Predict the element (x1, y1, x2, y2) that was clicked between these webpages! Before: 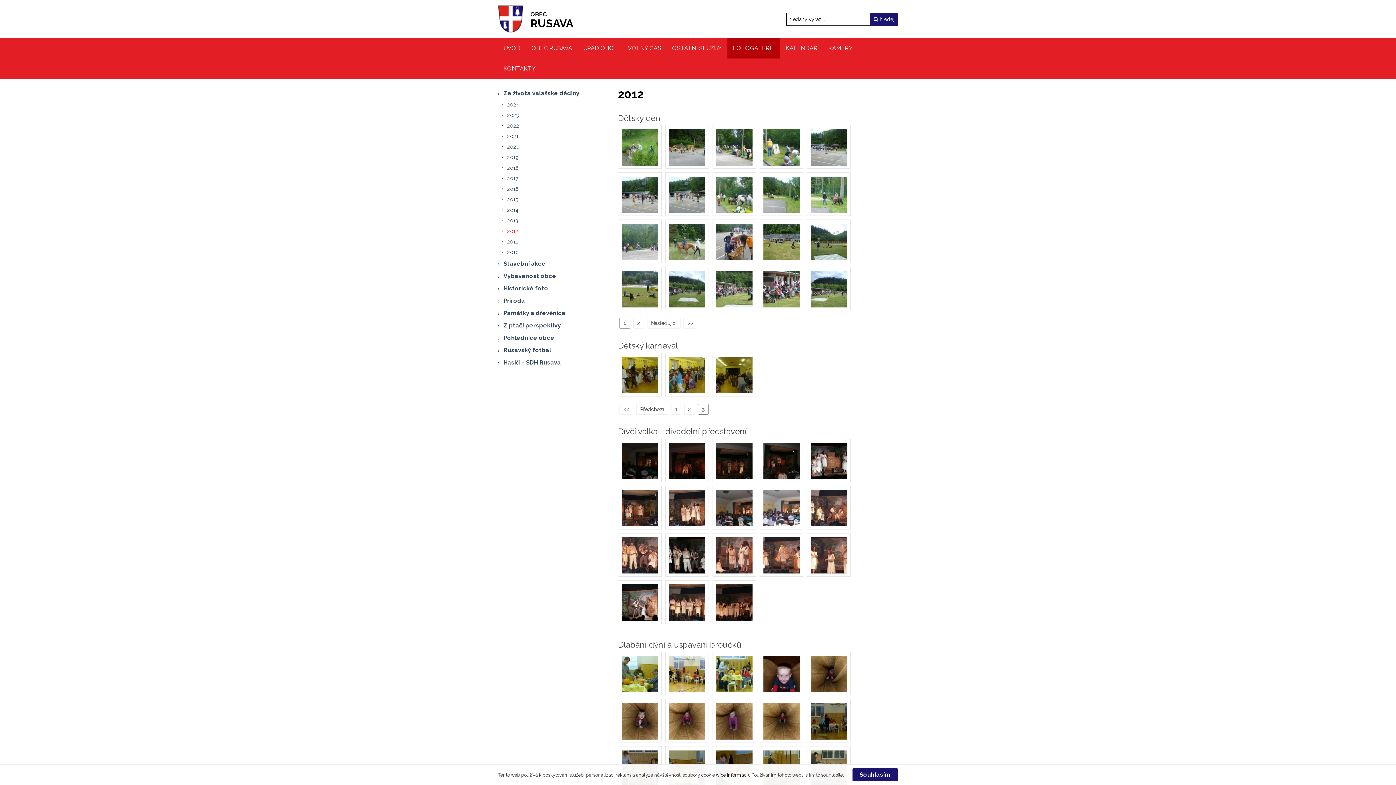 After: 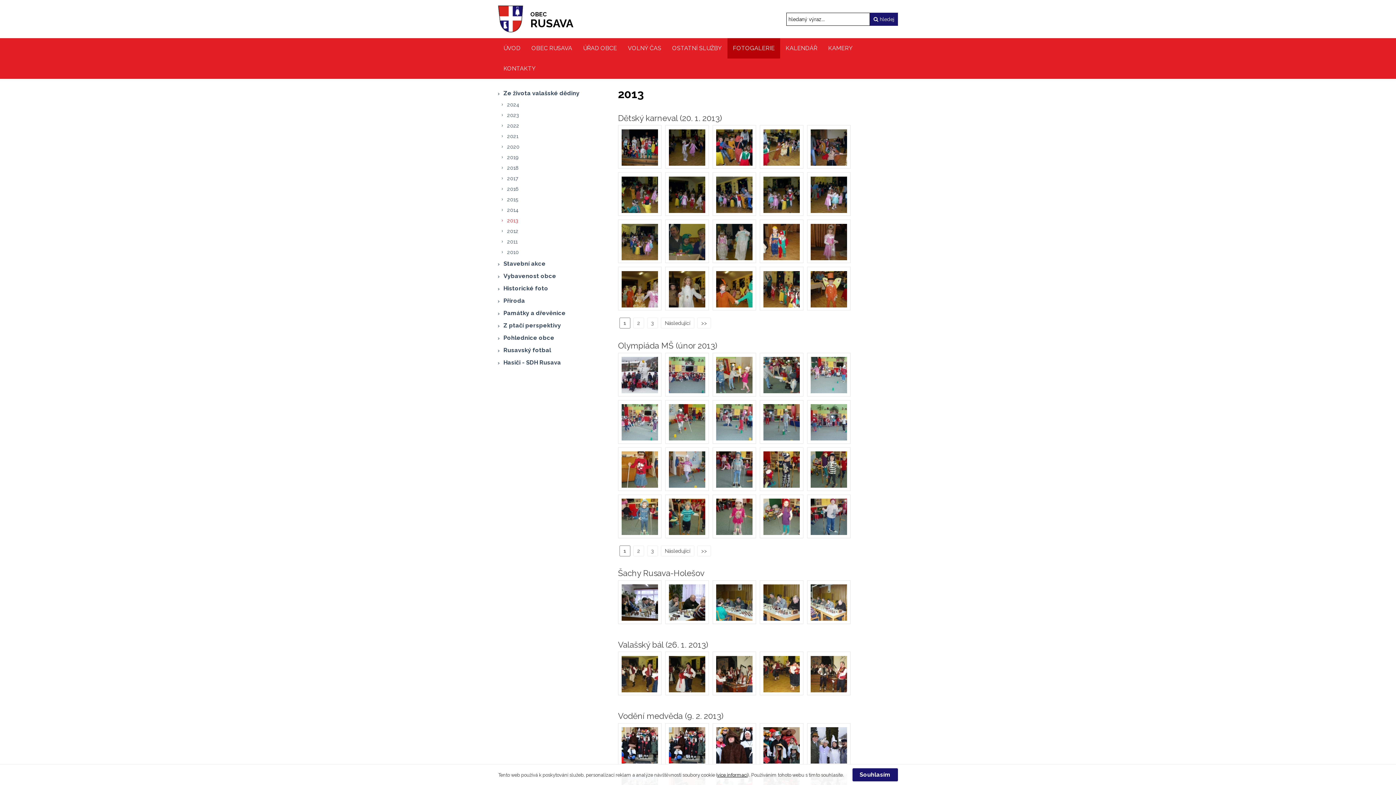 Action: bbox: (498, 215, 607, 226) label: 2013